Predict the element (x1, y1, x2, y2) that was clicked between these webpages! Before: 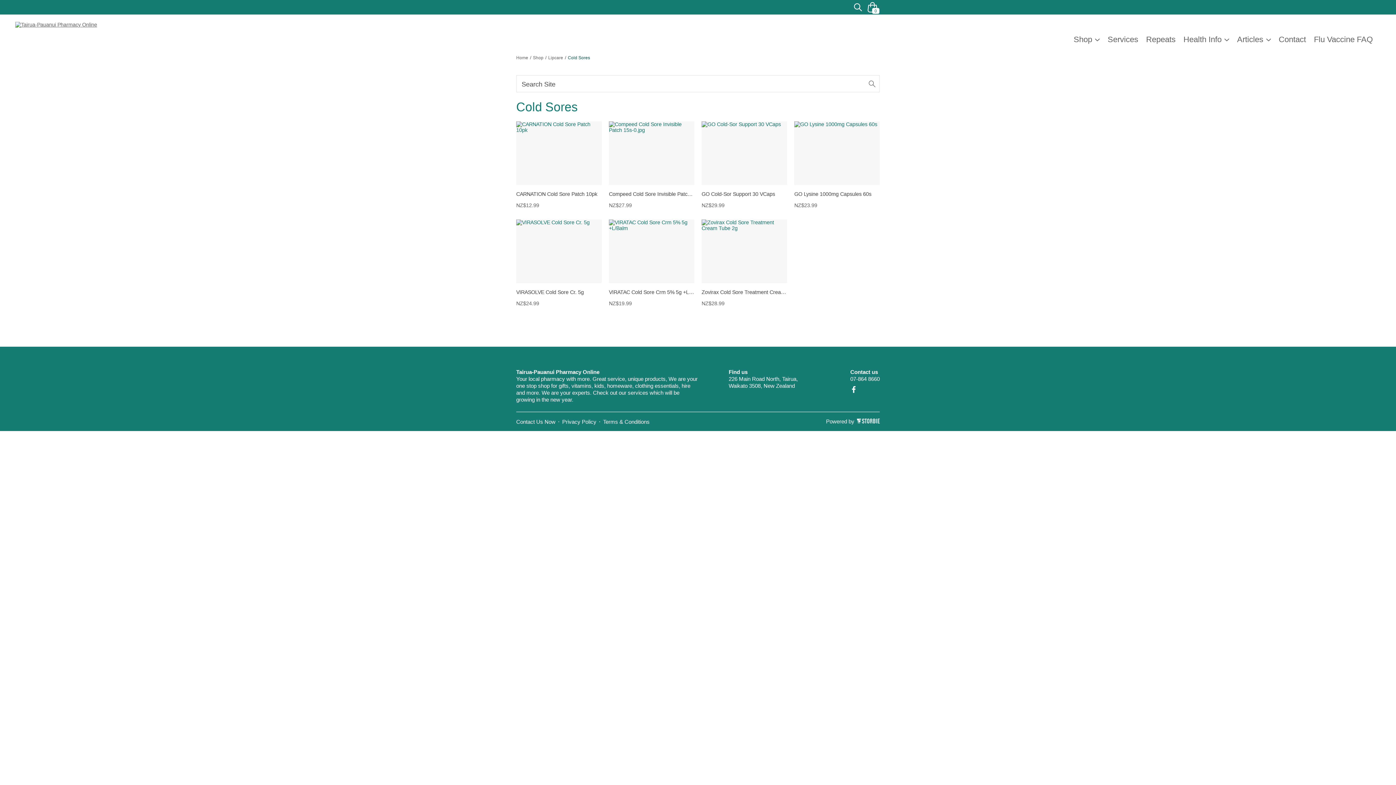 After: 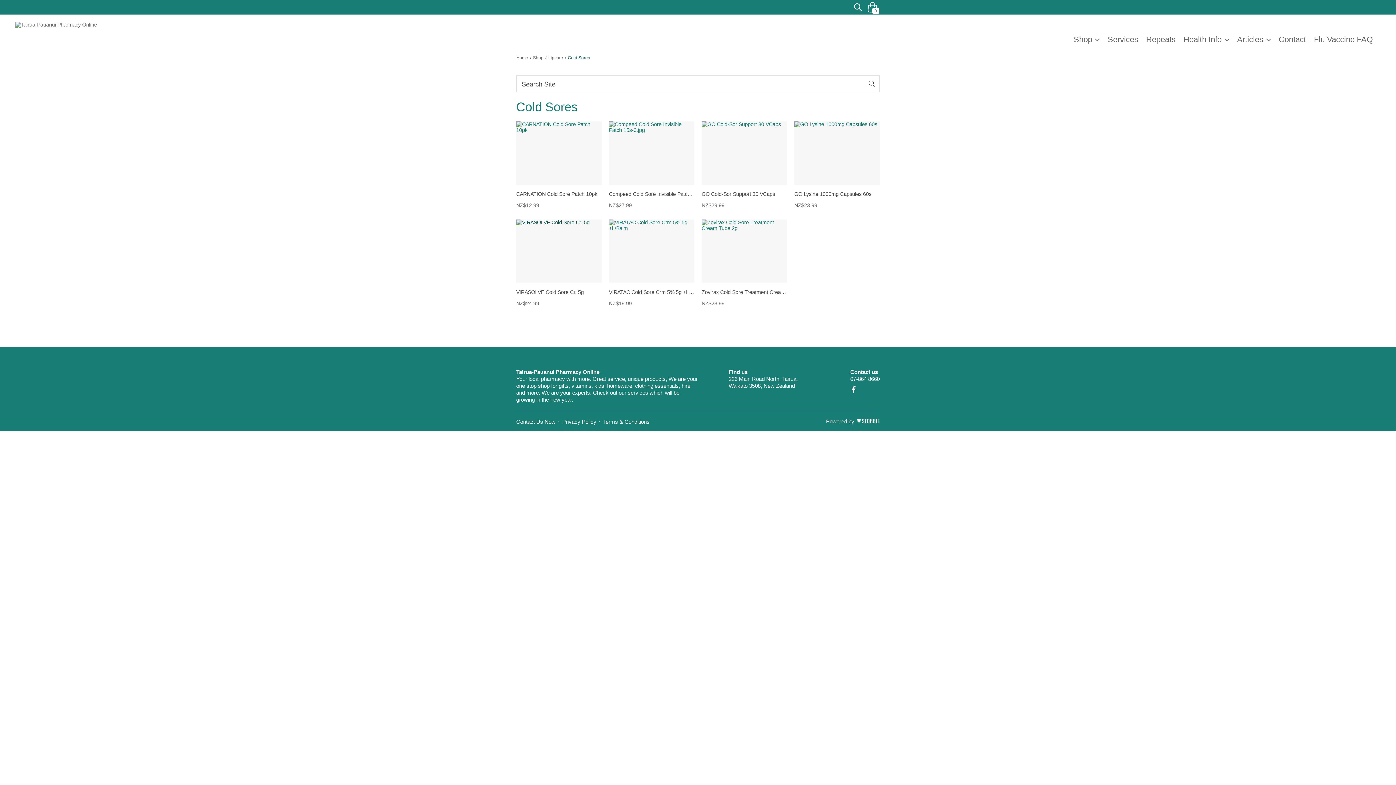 Action: bbox: (516, 219, 601, 283) label: Read more about VIRASOLVE Cold Sore Cr. 5g